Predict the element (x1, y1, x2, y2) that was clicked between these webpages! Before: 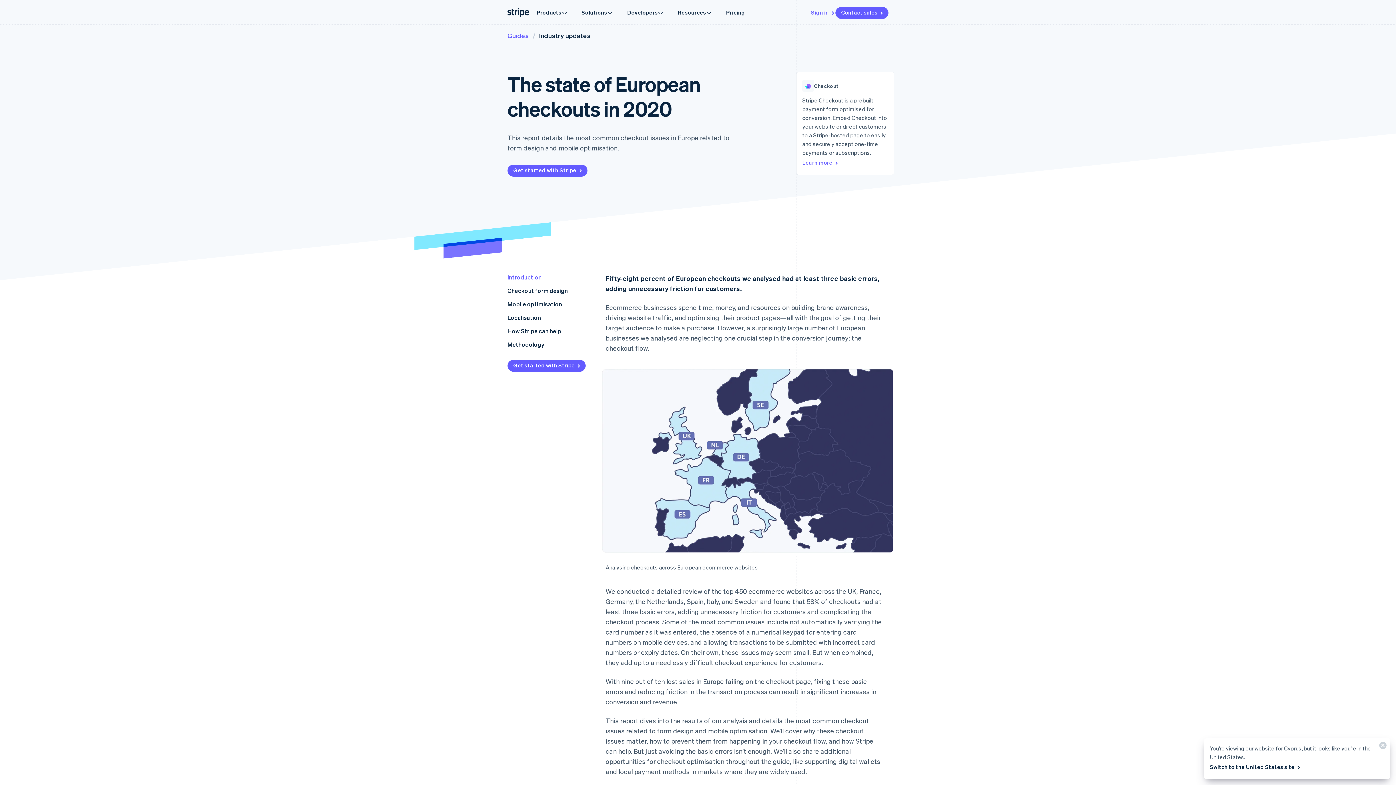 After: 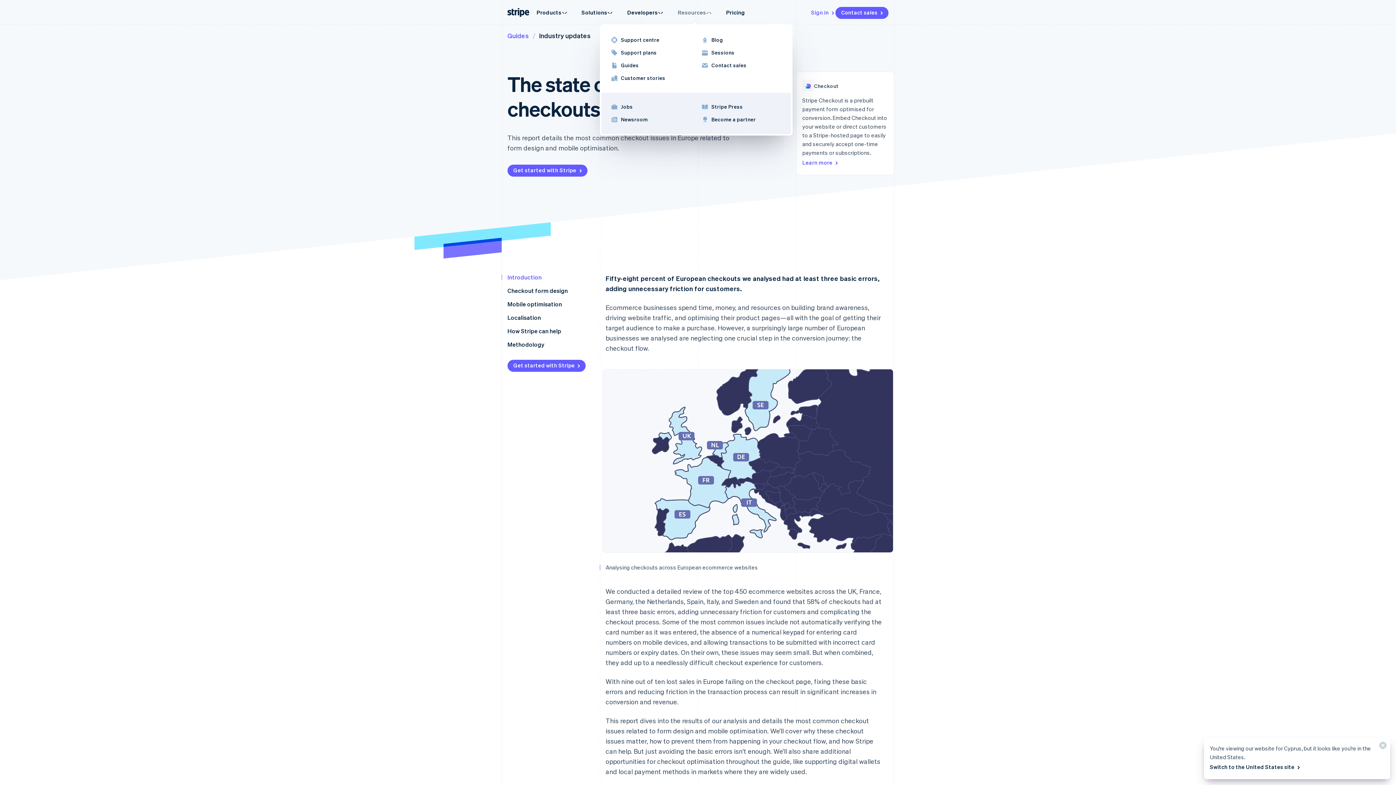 Action: bbox: (670, 4, 719, 20) label: Resources